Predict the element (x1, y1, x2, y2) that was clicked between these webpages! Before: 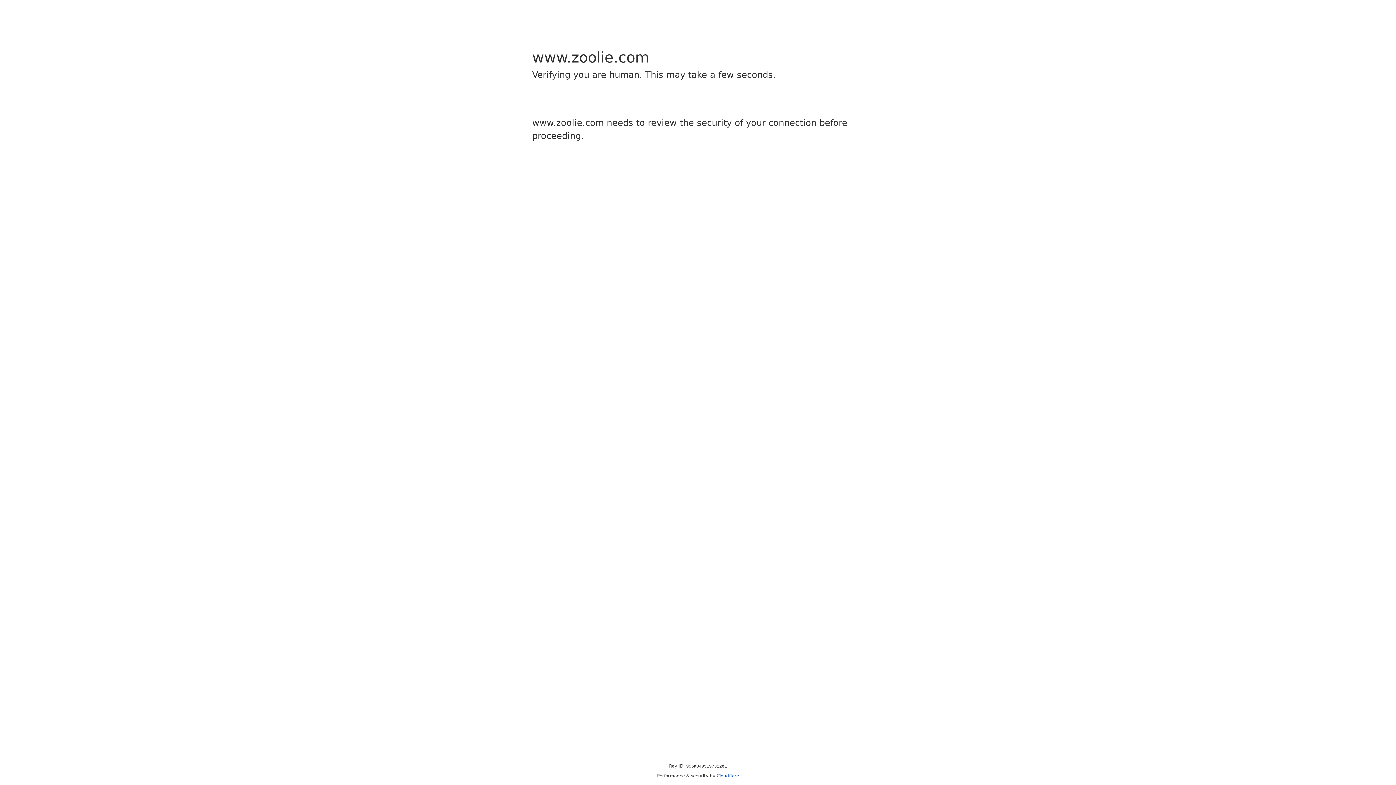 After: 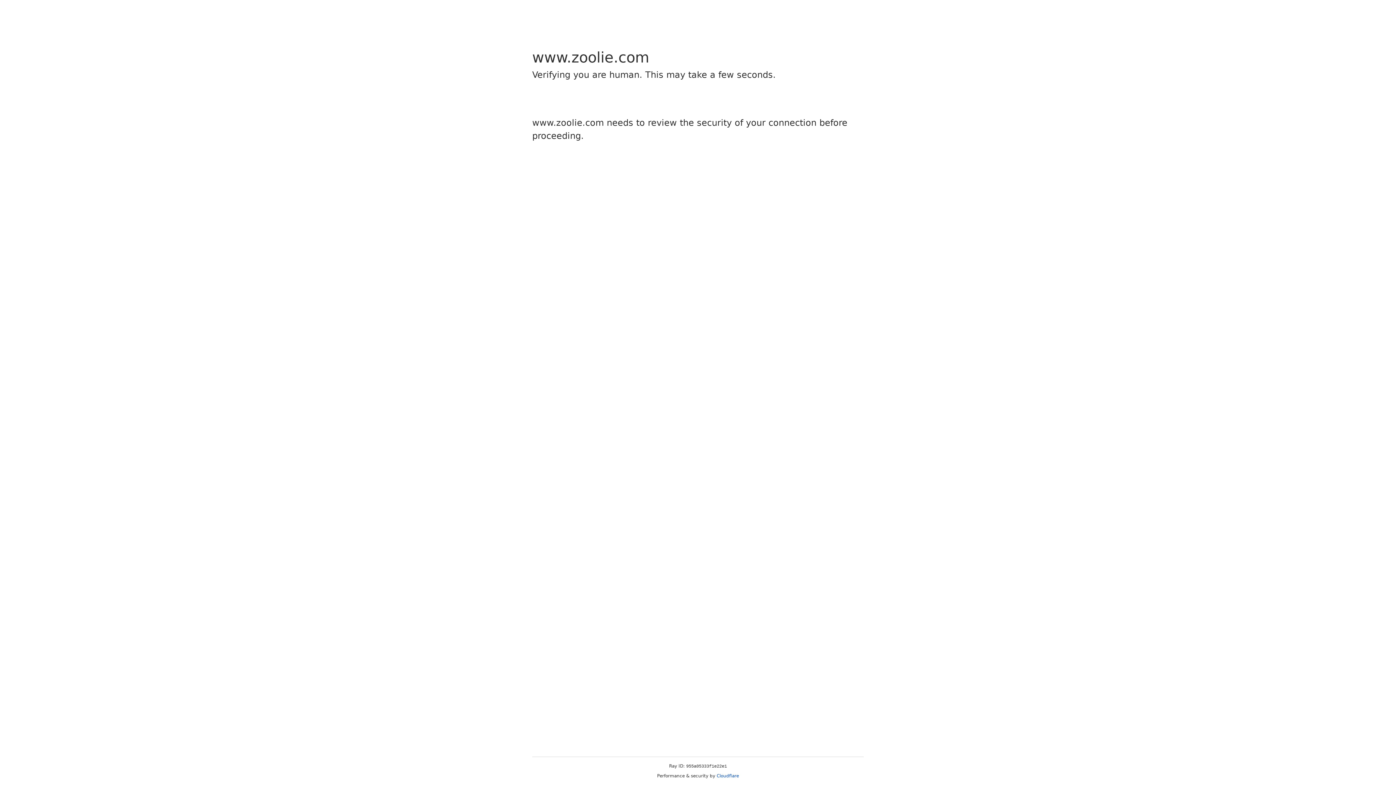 Action: bbox: (716, 773, 739, 778) label: Cloudflare